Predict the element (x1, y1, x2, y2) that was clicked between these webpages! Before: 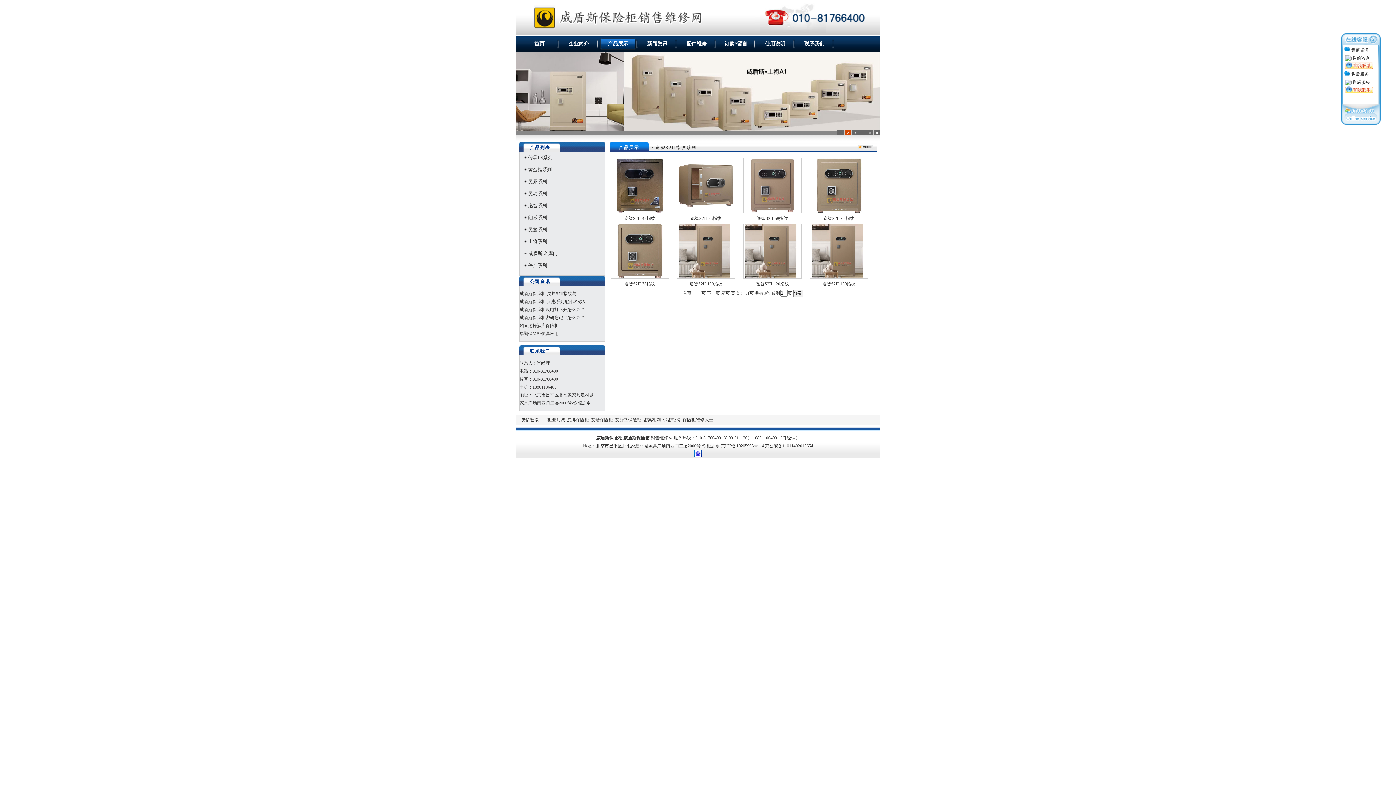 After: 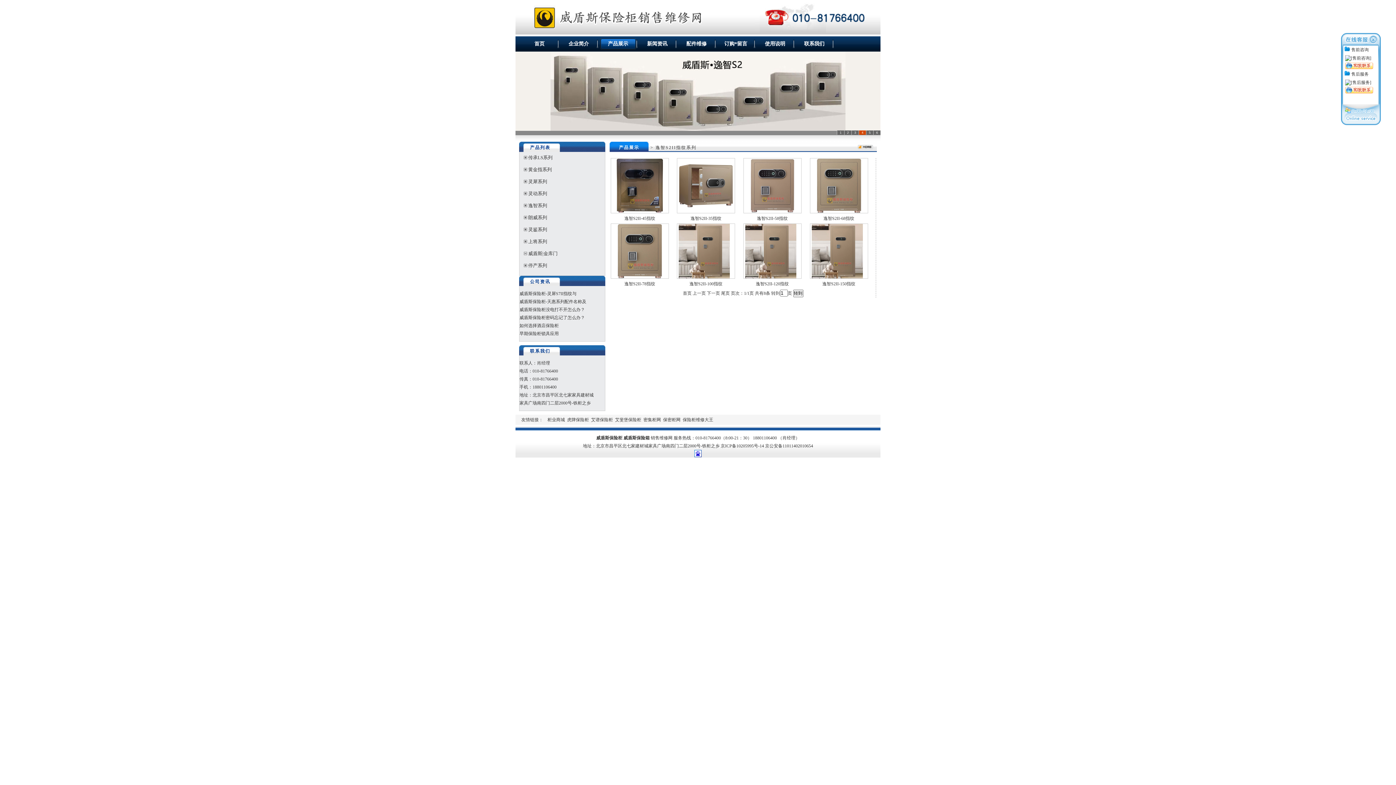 Action: bbox: (612, 182, 667, 187)